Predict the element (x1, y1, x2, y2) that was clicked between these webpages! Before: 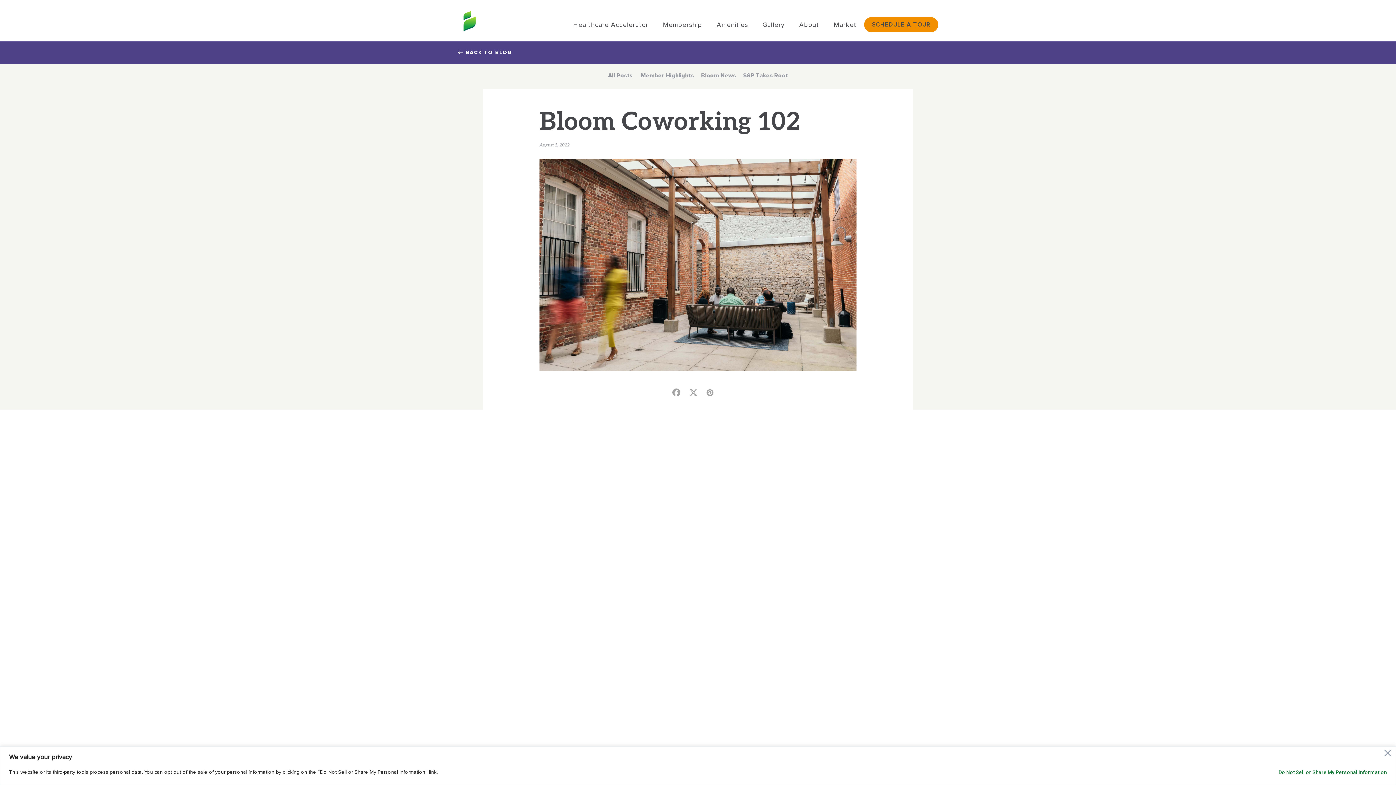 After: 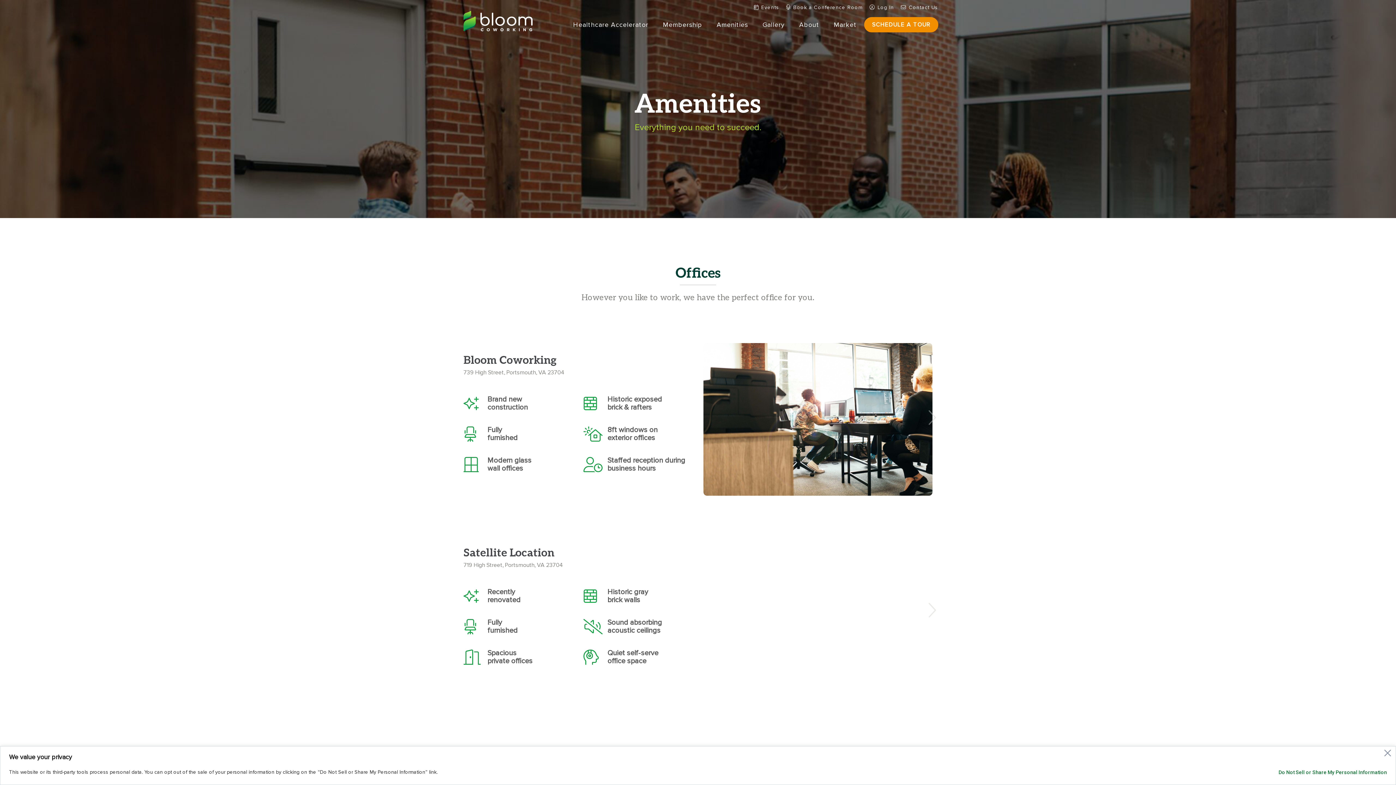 Action: bbox: (709, 17, 755, 32) label: Amenities